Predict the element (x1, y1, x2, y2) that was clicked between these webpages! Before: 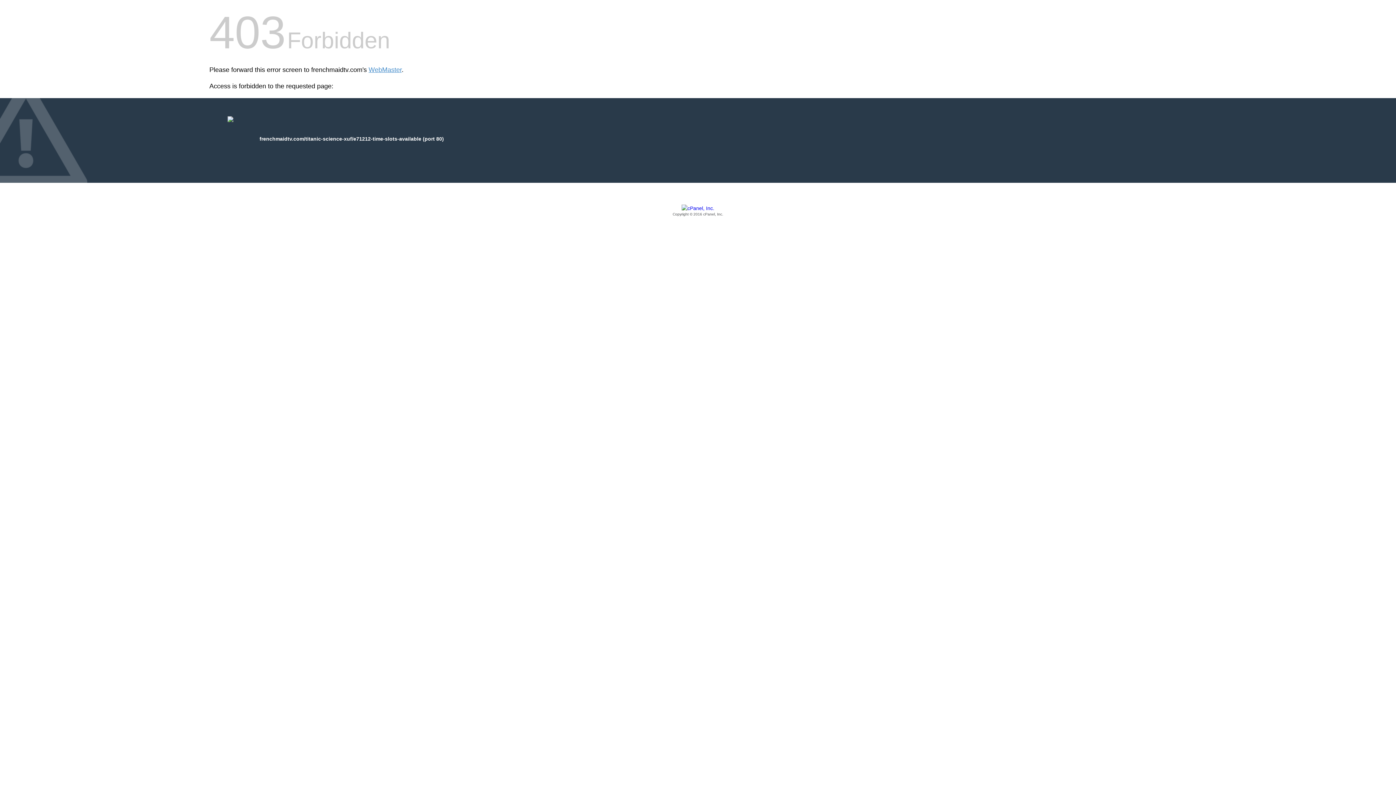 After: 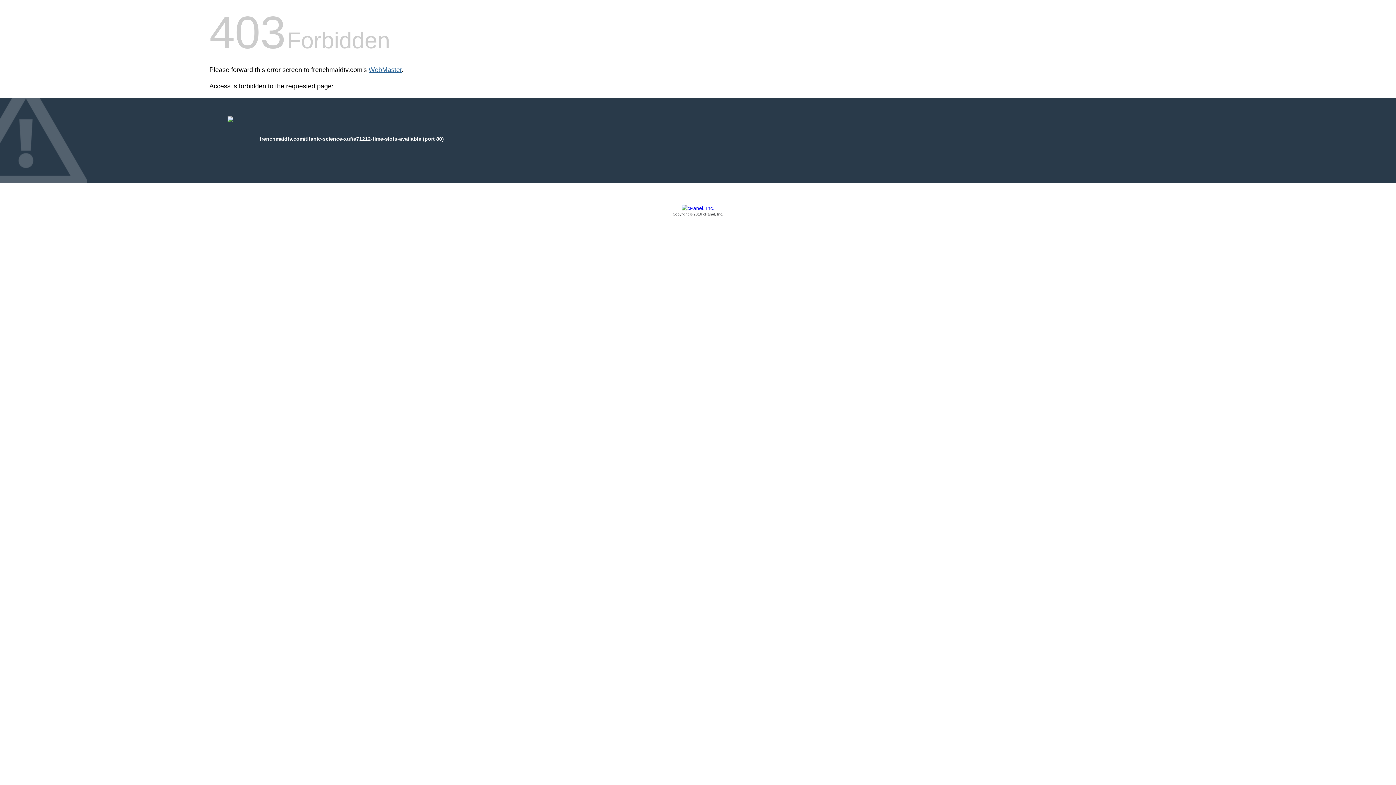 Action: bbox: (368, 66, 401, 73) label: WebMaster